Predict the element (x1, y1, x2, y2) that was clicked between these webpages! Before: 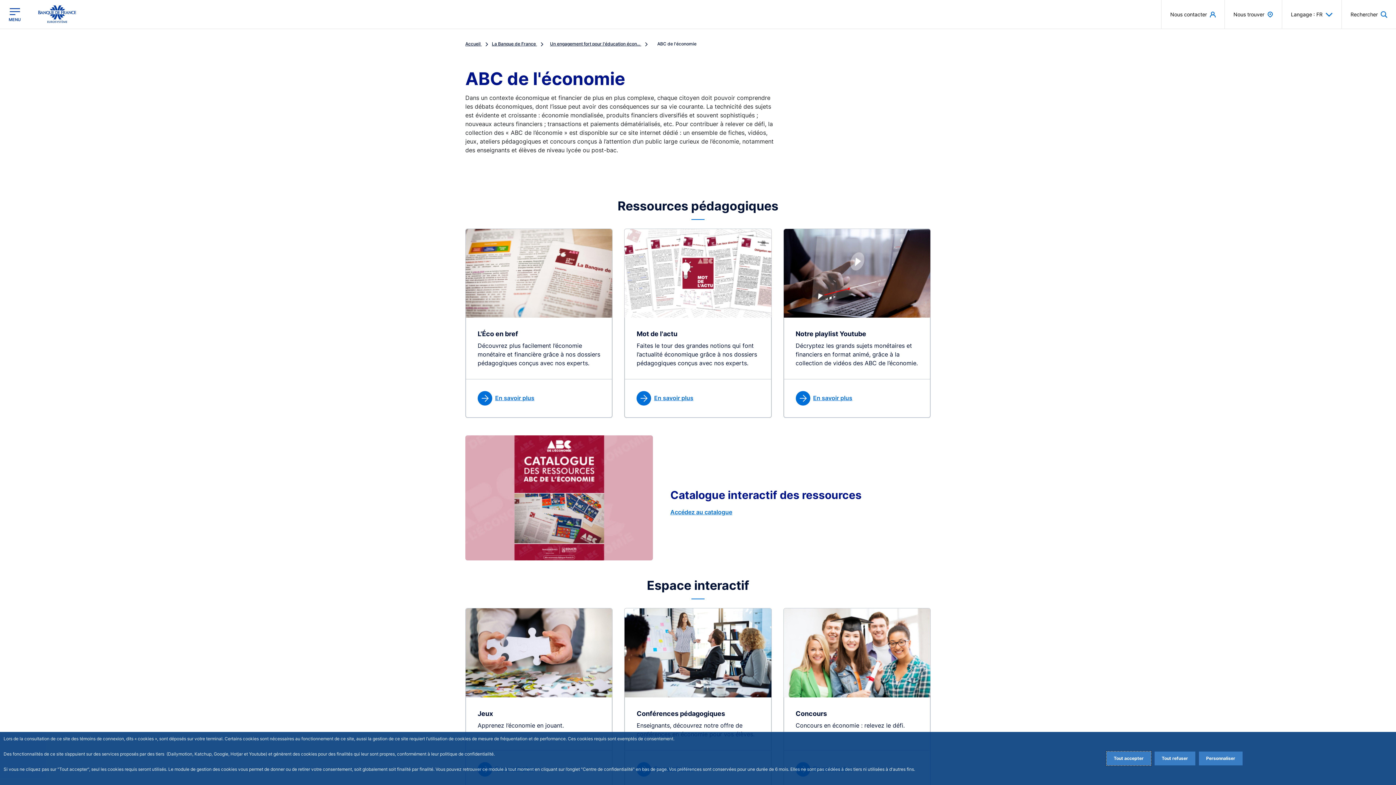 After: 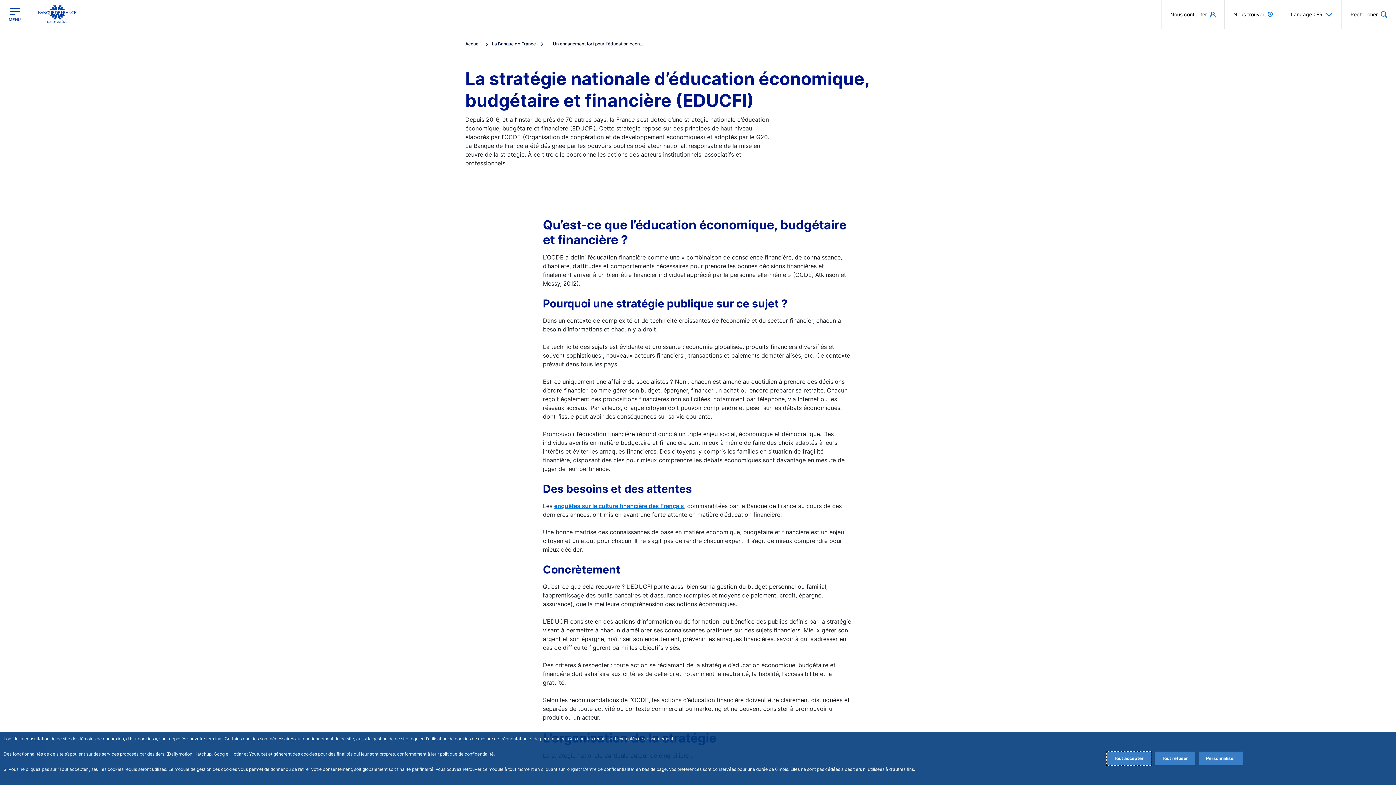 Action: label: Un engagement fort pour l'éducation écon...  bbox: (550, 41, 651, 46)